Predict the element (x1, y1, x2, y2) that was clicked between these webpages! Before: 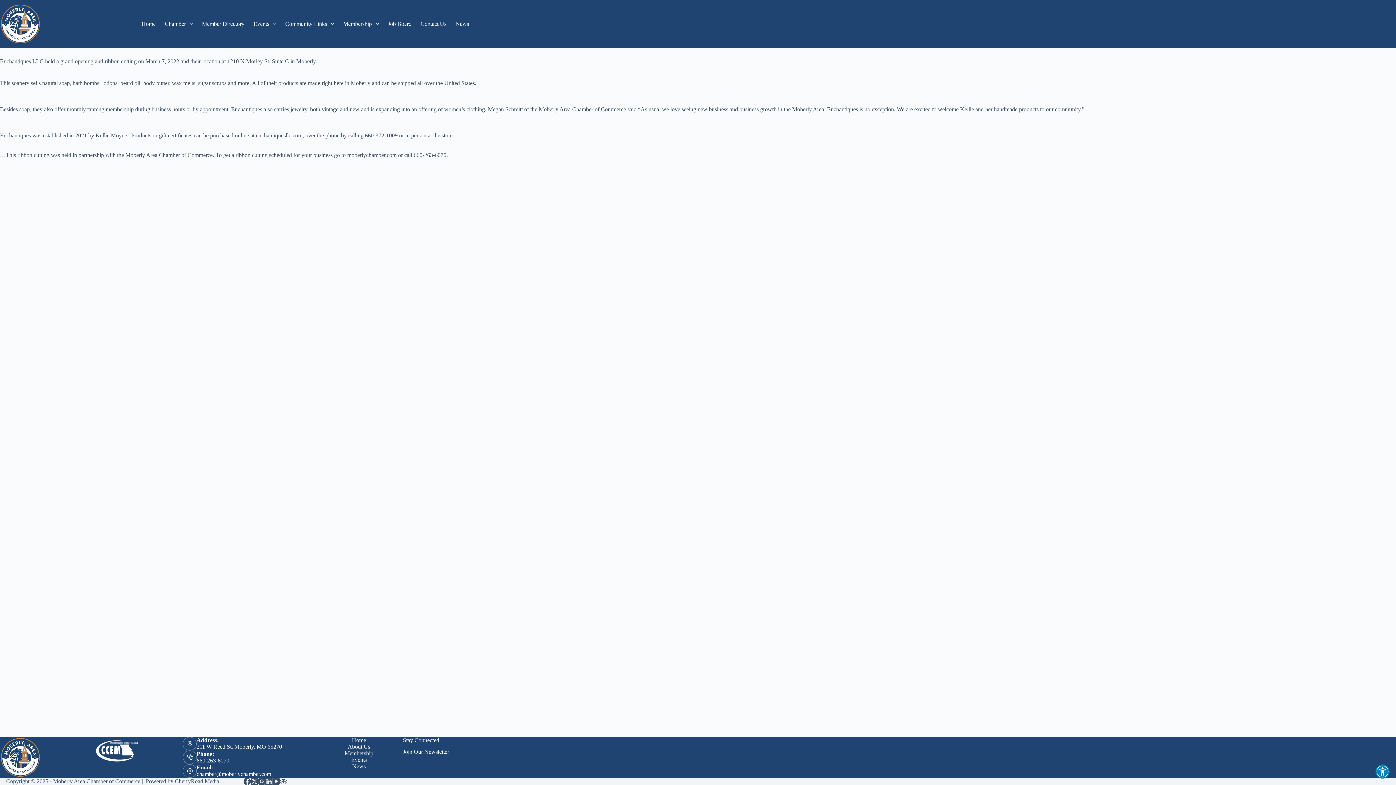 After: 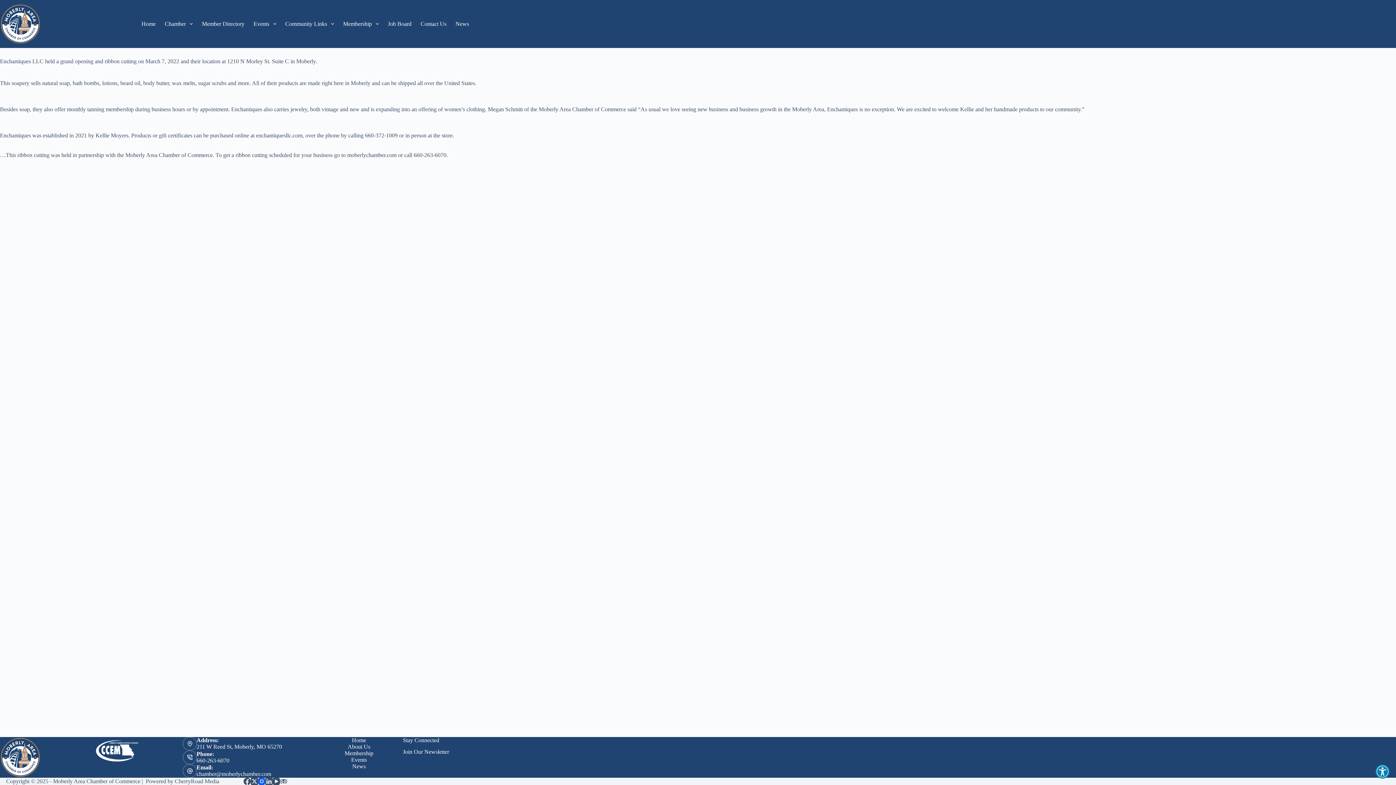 Action: bbox: (258, 778, 265, 785) label: Instagram